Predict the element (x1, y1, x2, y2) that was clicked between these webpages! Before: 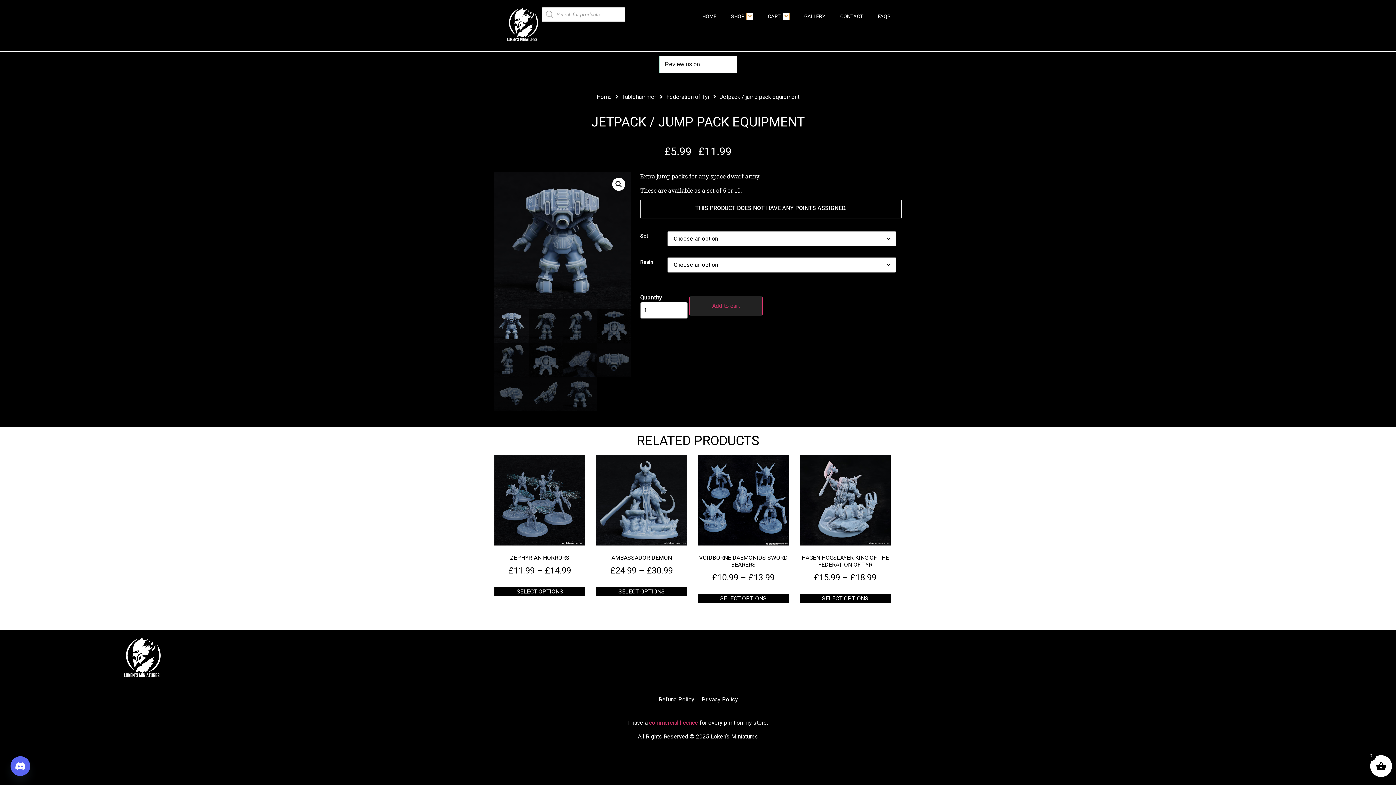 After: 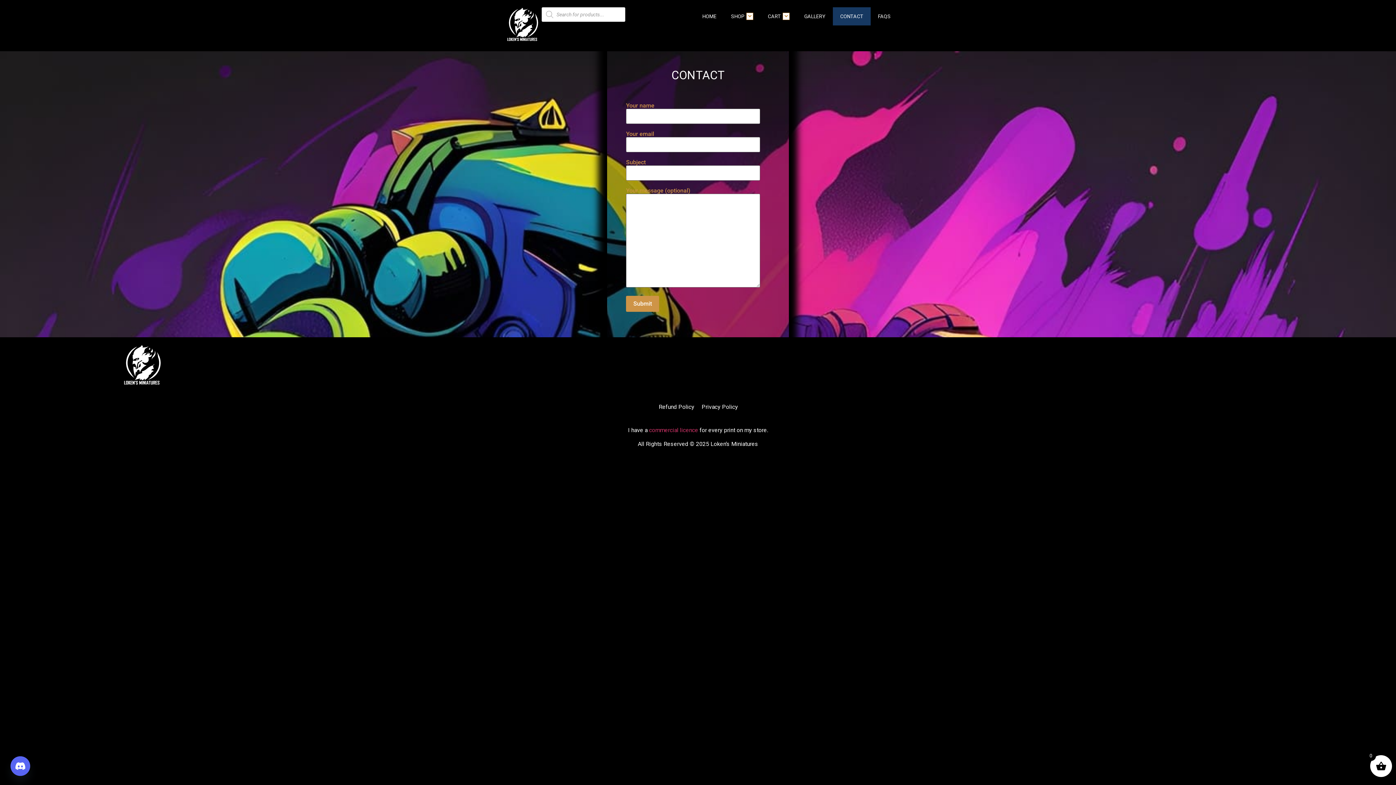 Action: label: CONTACT bbox: (833, 7, 870, 25)